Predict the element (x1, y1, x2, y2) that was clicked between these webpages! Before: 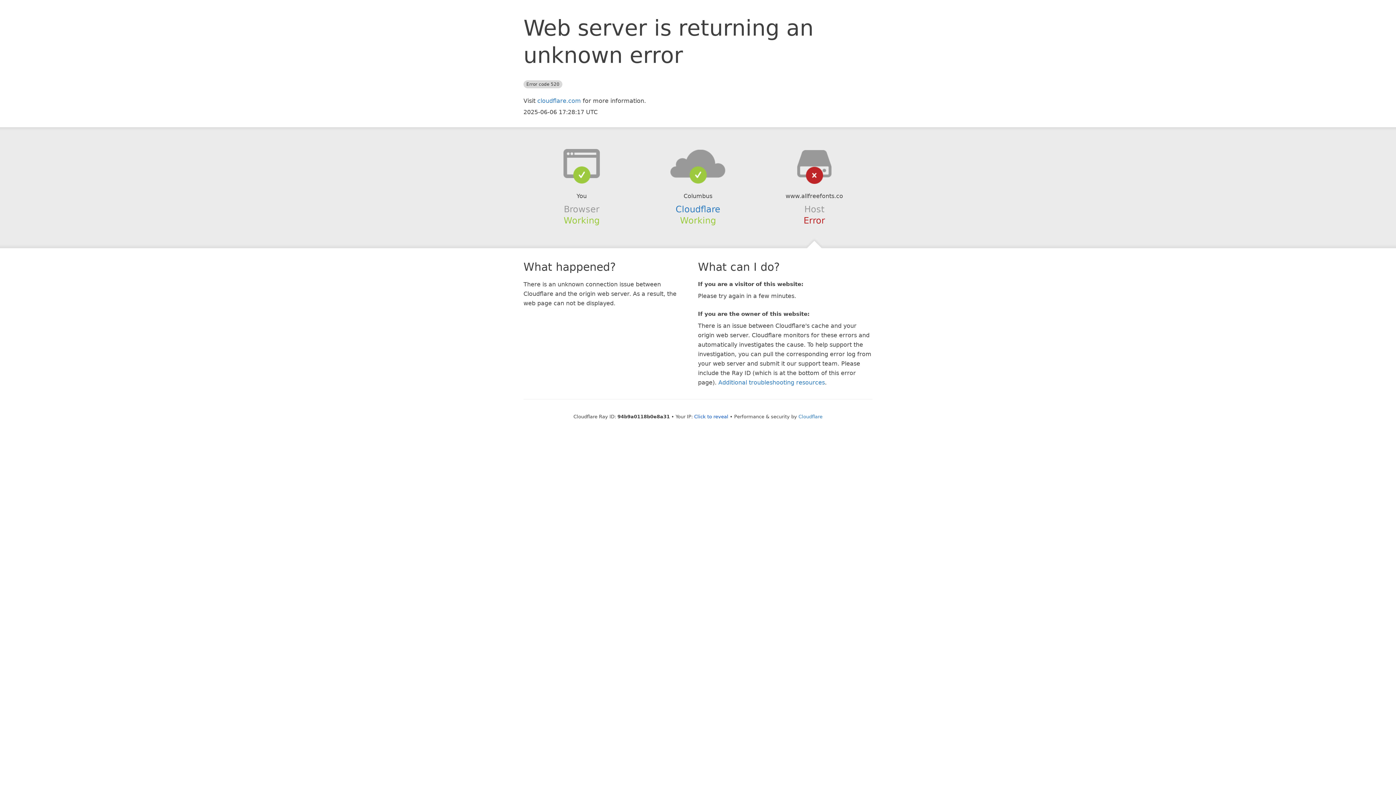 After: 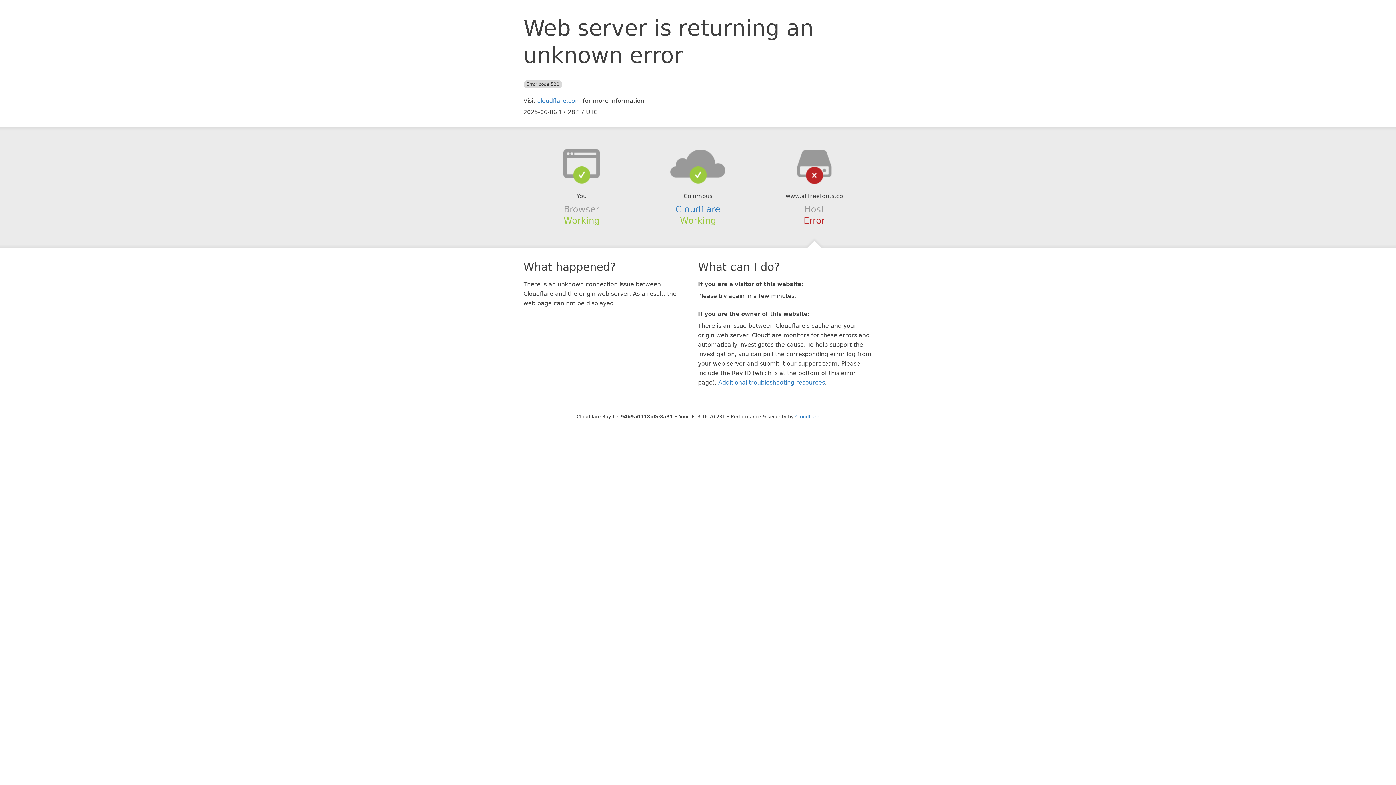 Action: label: Click to reveal bbox: (694, 414, 728, 419)